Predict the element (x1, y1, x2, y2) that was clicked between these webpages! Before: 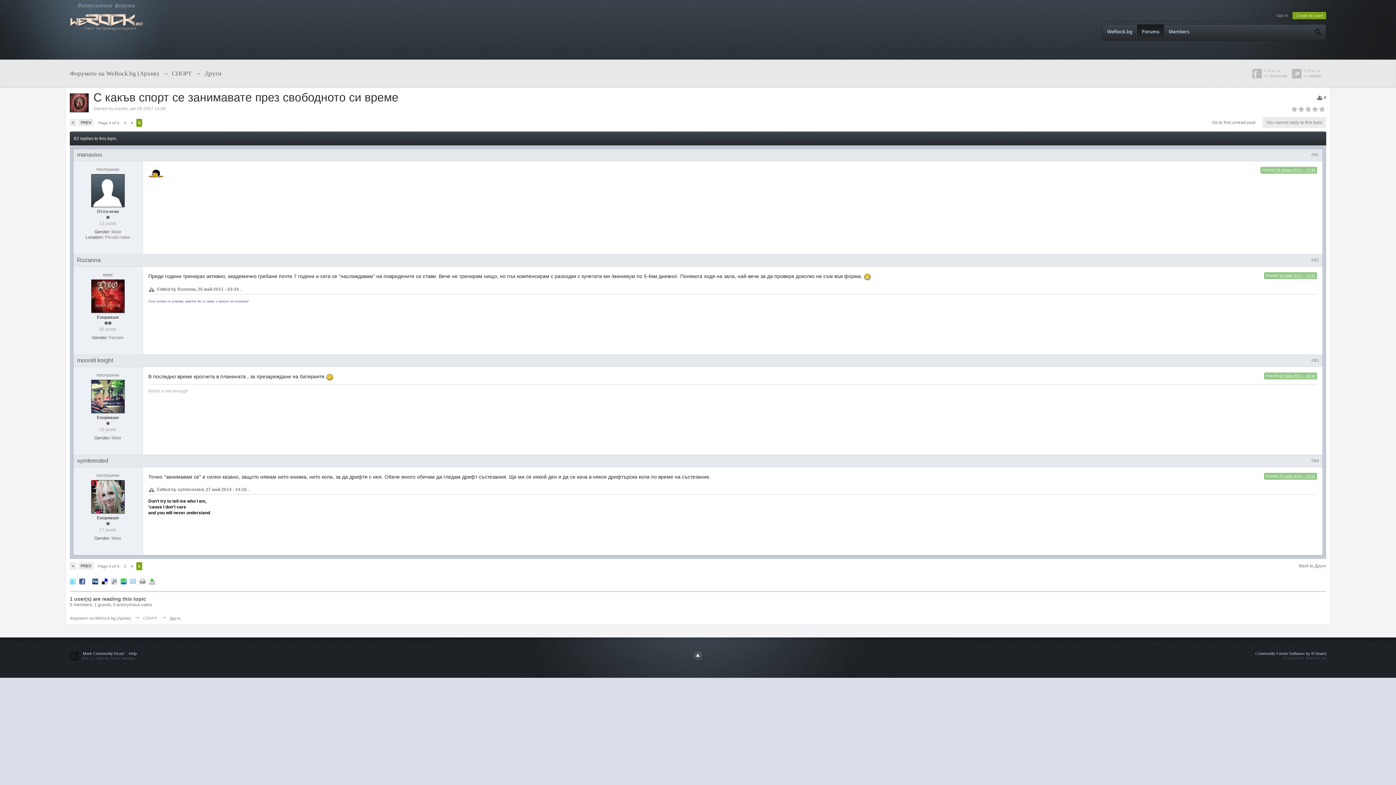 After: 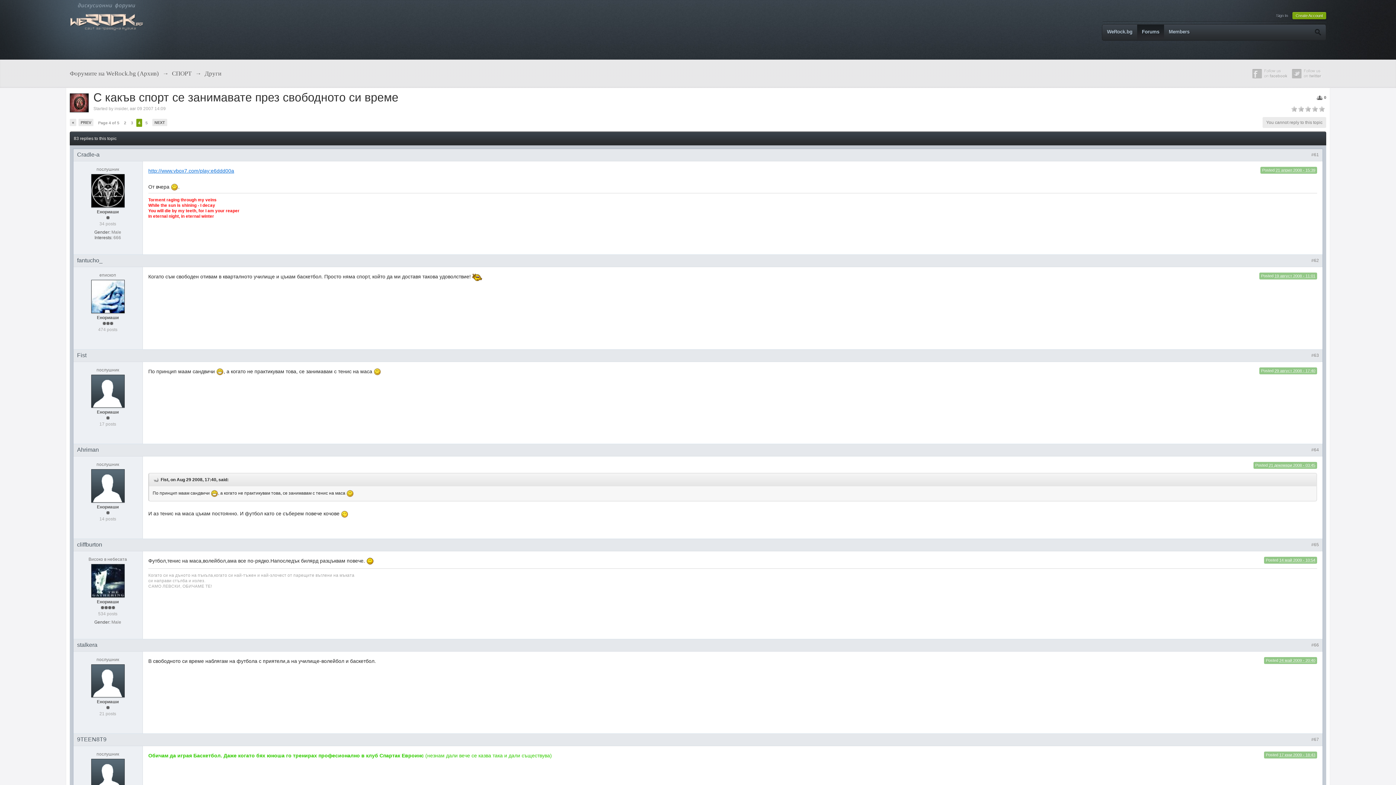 Action: label: PREV bbox: (78, 562, 93, 569)